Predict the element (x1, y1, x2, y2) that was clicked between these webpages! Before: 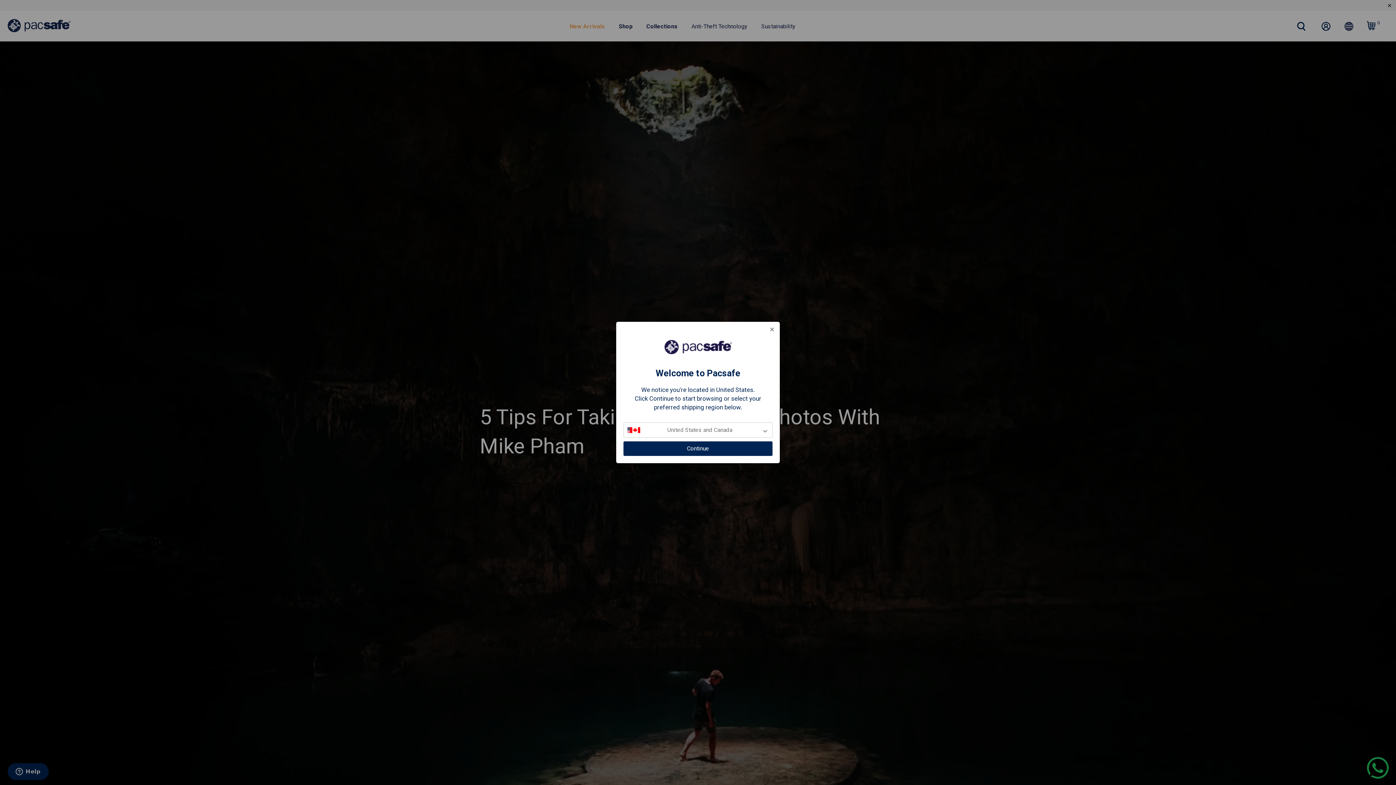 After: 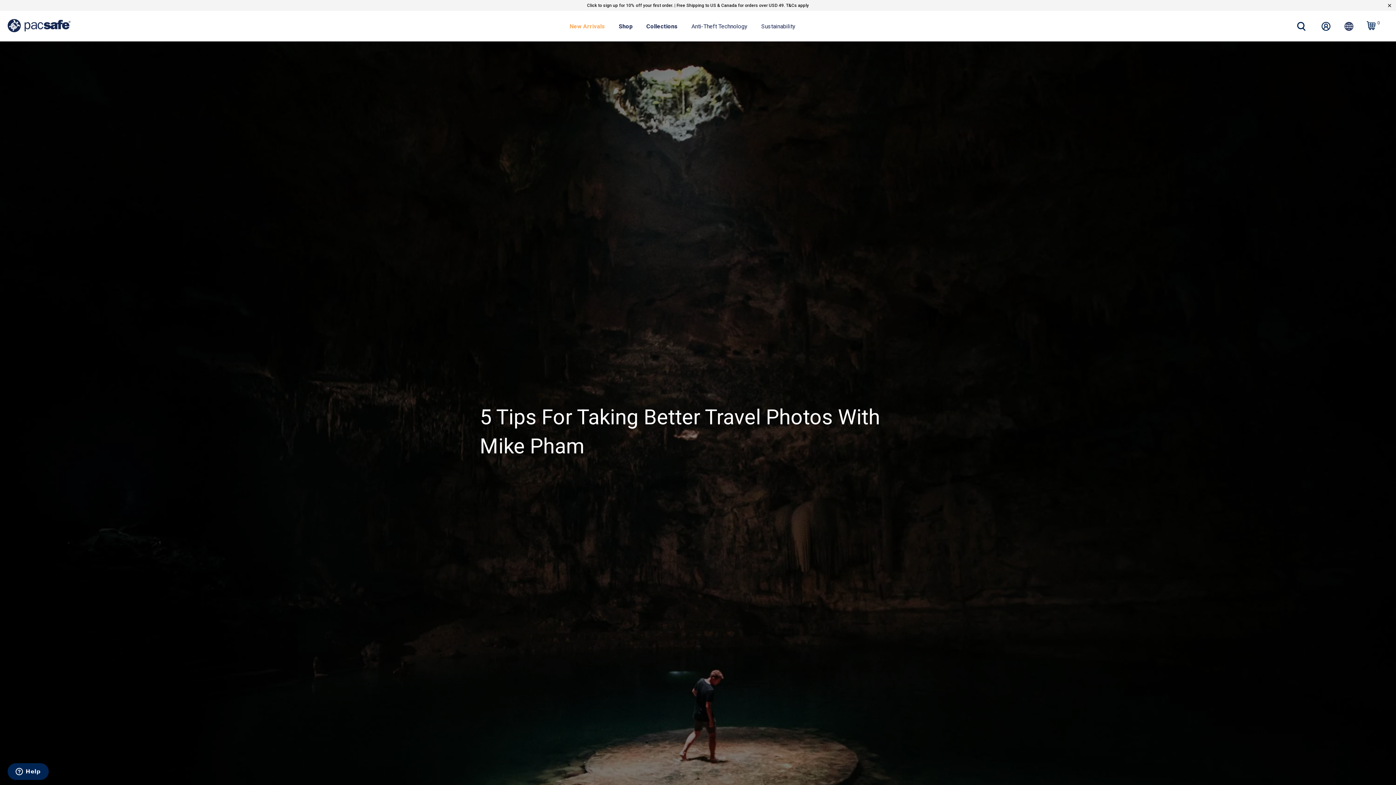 Action: bbox: (623, 441, 772, 456) label: Continue